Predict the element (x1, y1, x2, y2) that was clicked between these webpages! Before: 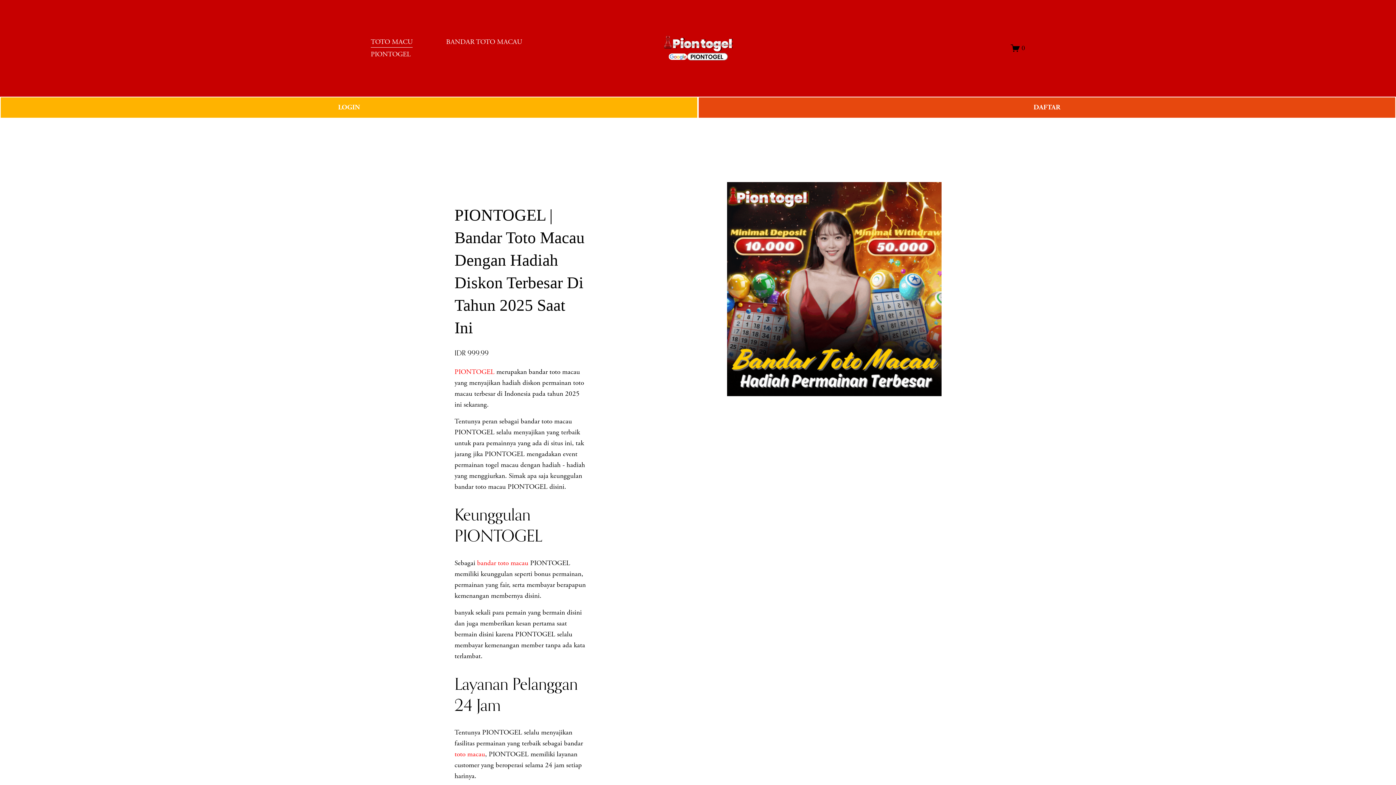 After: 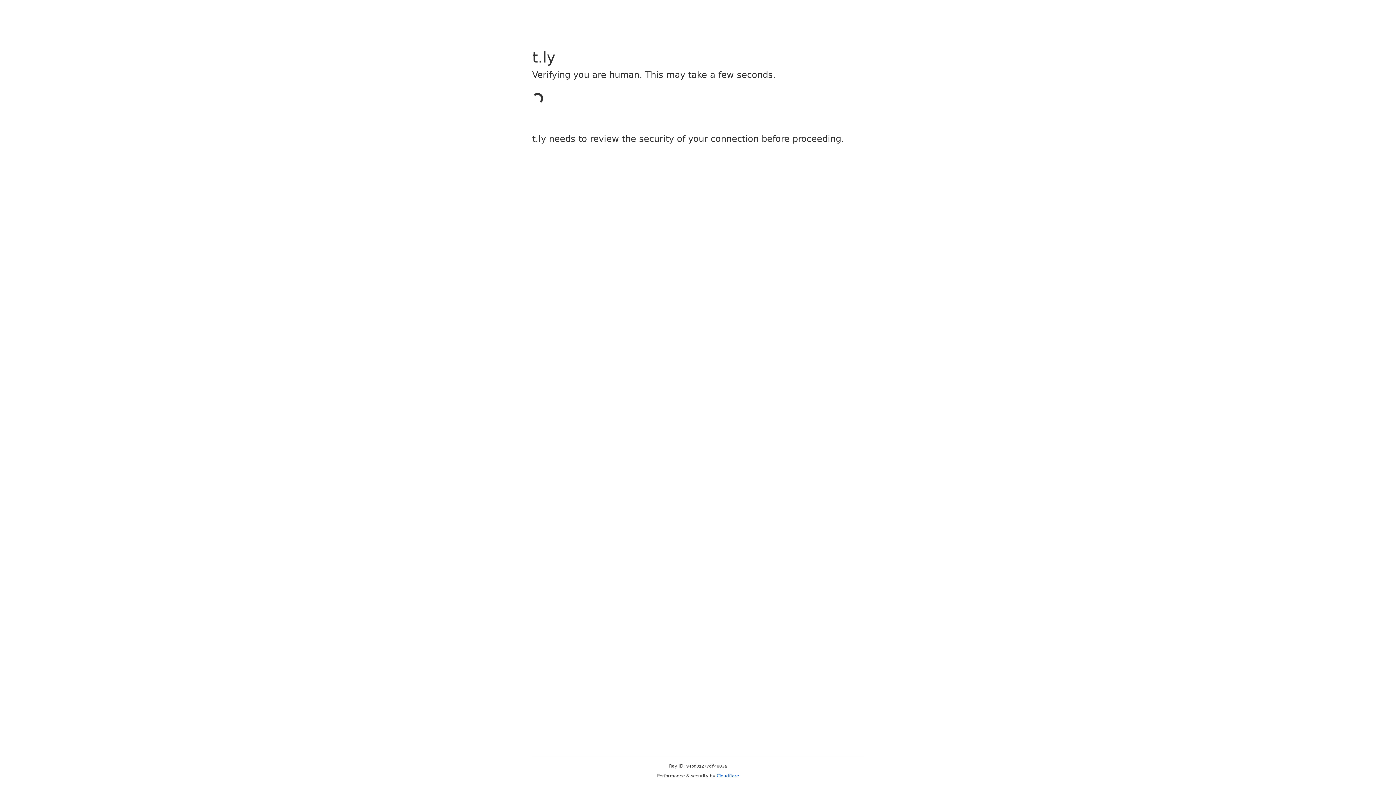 Action: bbox: (0, 96, 698, 118) label: LOGIN